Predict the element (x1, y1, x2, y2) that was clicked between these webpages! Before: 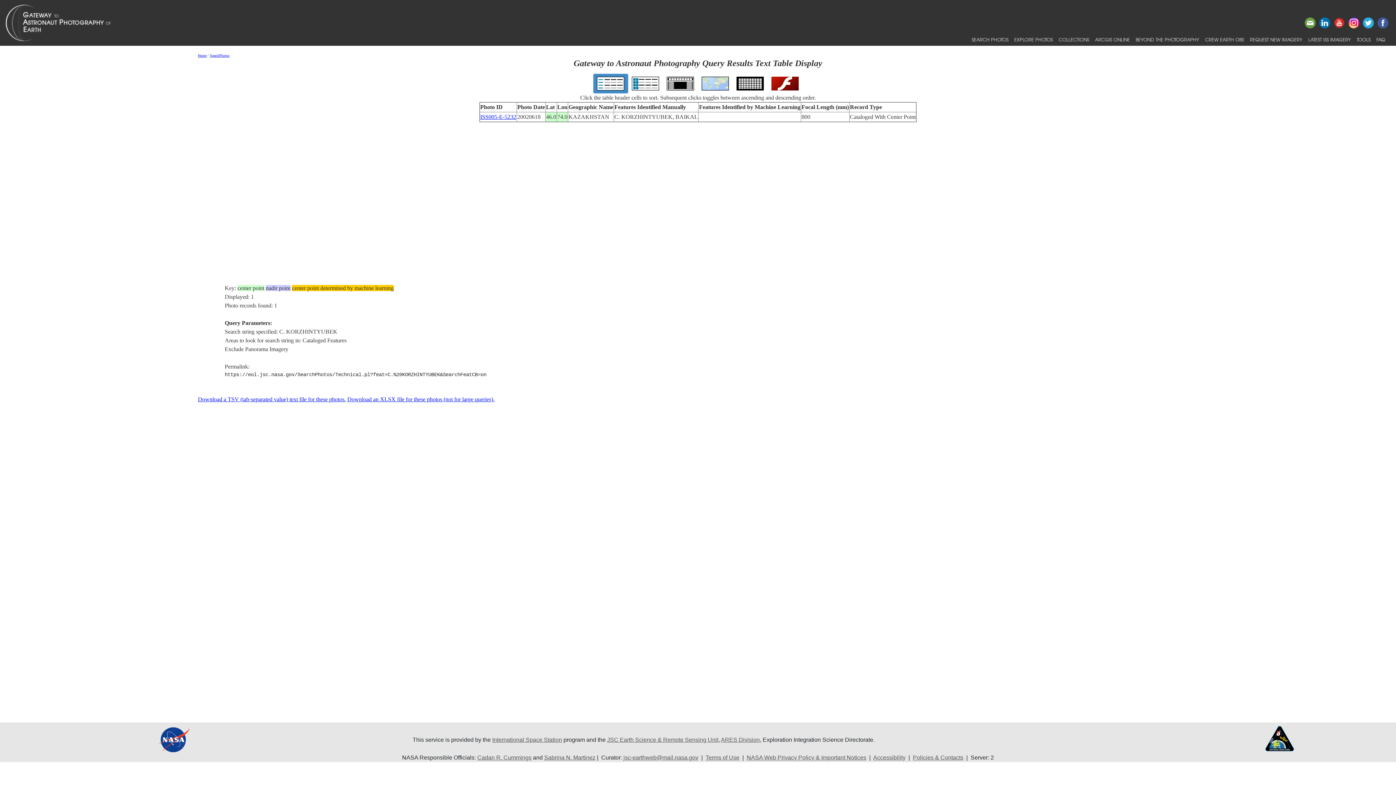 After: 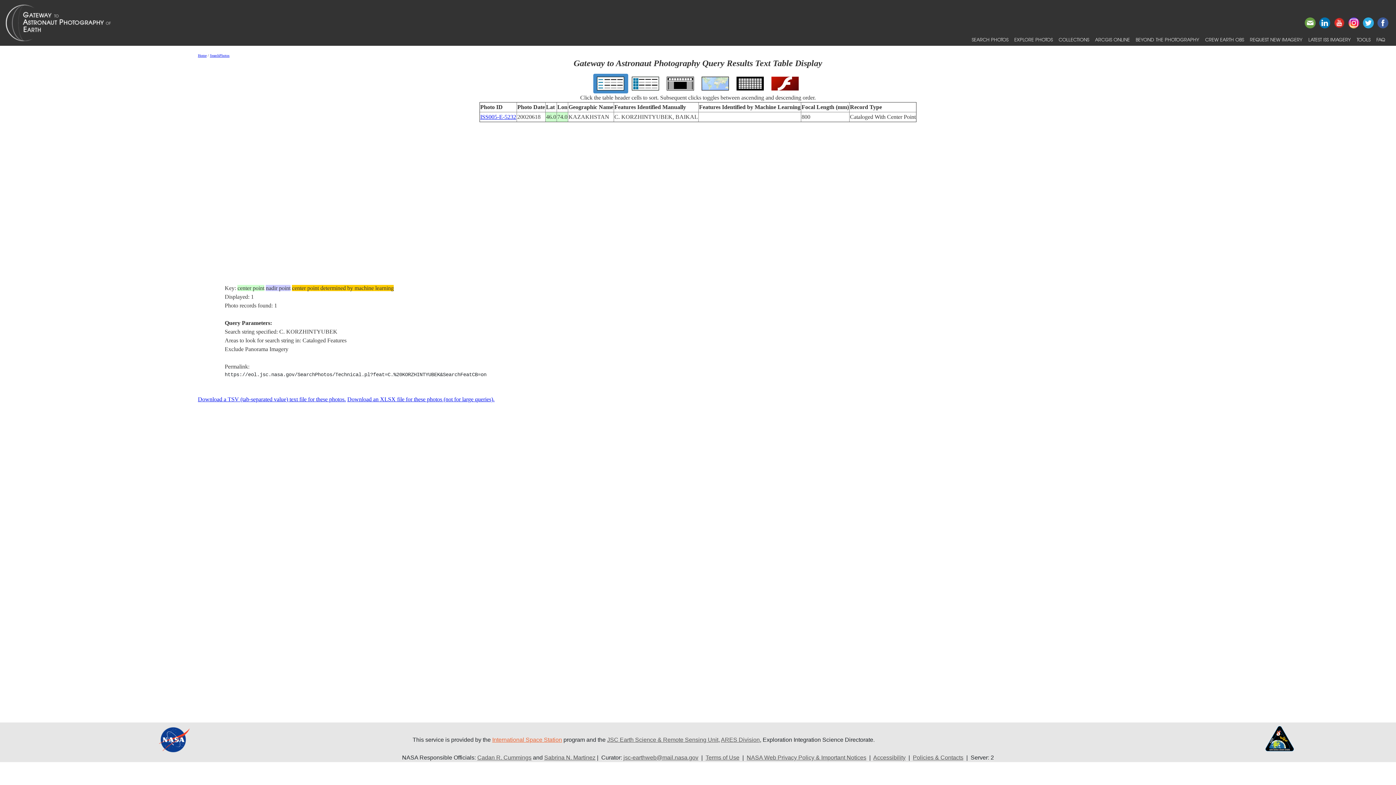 Action: bbox: (492, 736, 562, 743) label: International Space Station